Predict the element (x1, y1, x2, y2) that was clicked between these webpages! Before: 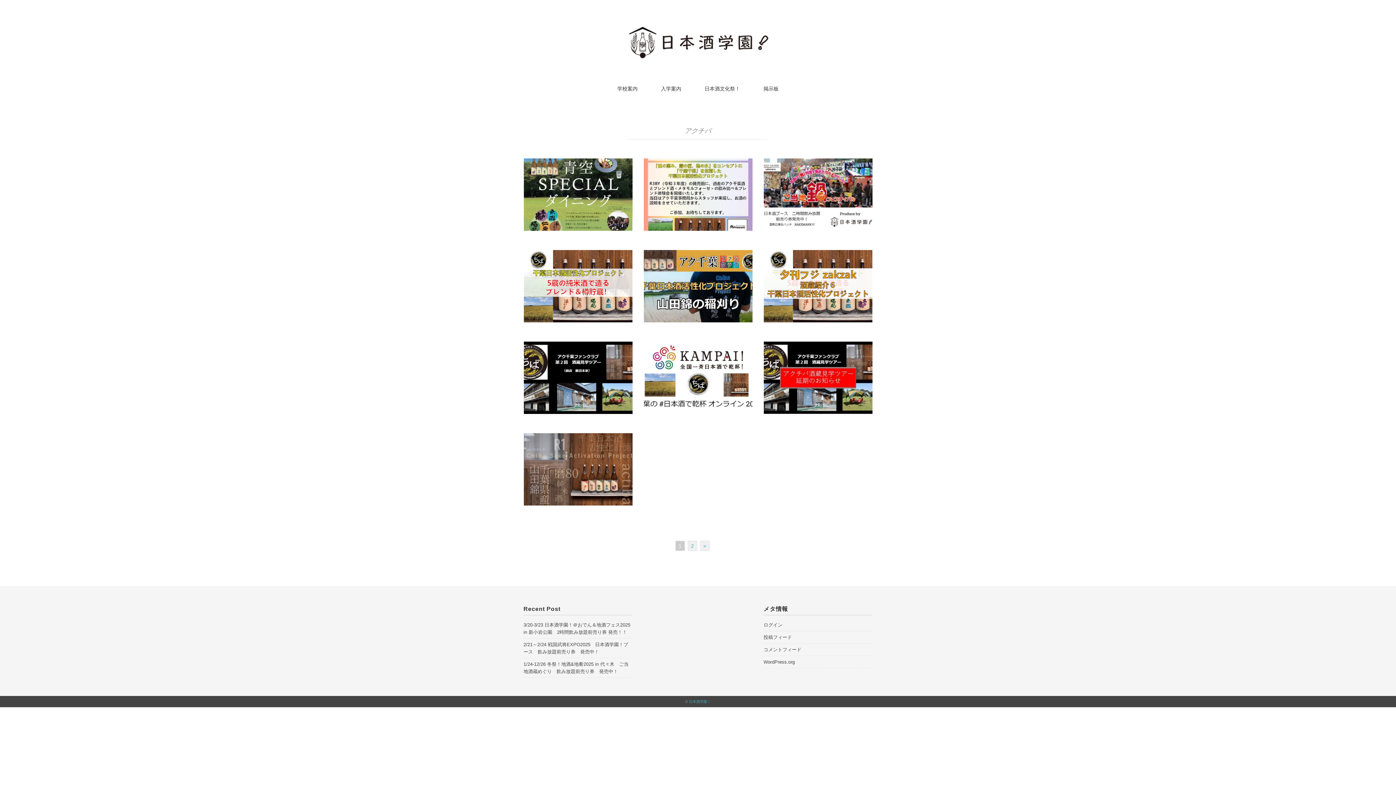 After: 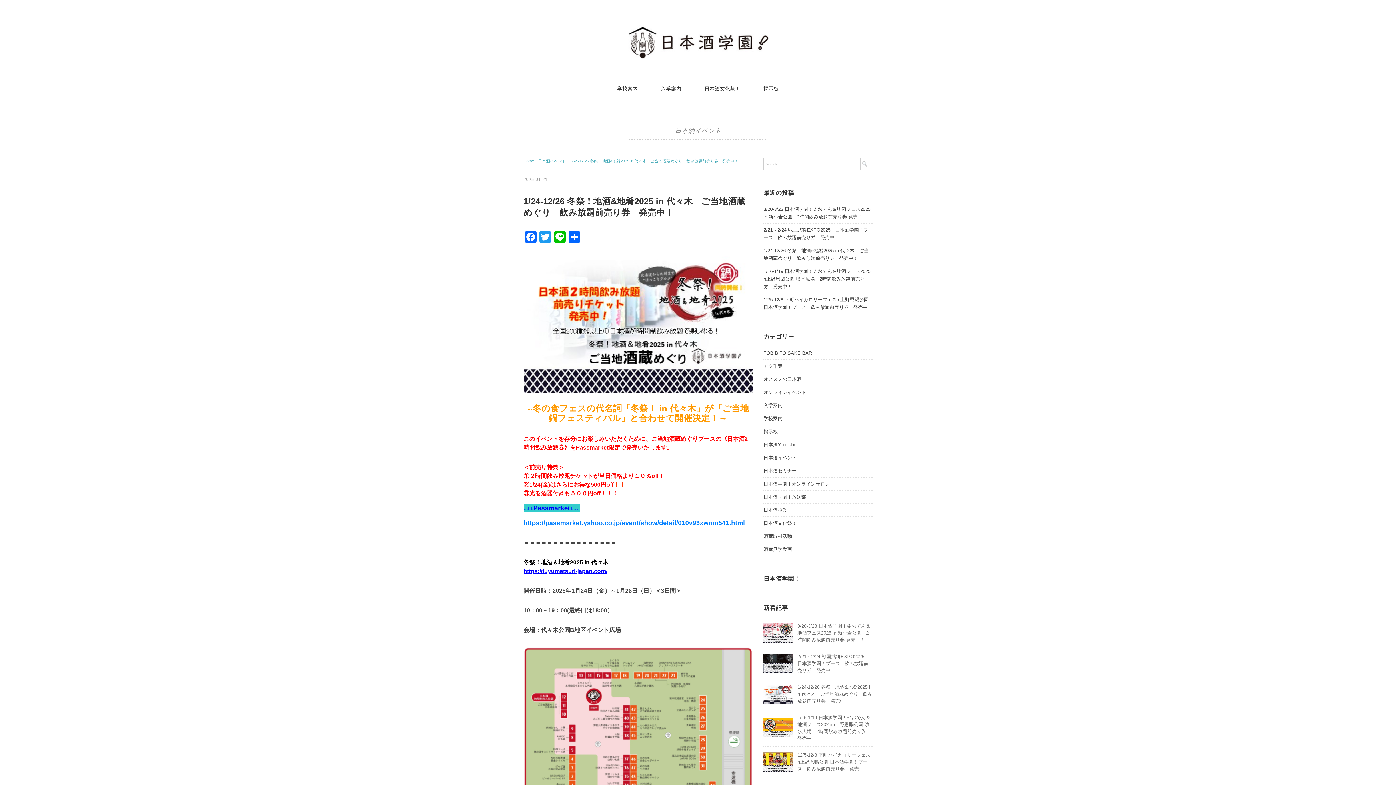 Action: bbox: (523, 659, 628, 676) label: 1/24-12/26 冬祭！地酒&地肴2025 in 代々木　ご当地酒蔵めぐり　飲み放題前売り券　発売中！